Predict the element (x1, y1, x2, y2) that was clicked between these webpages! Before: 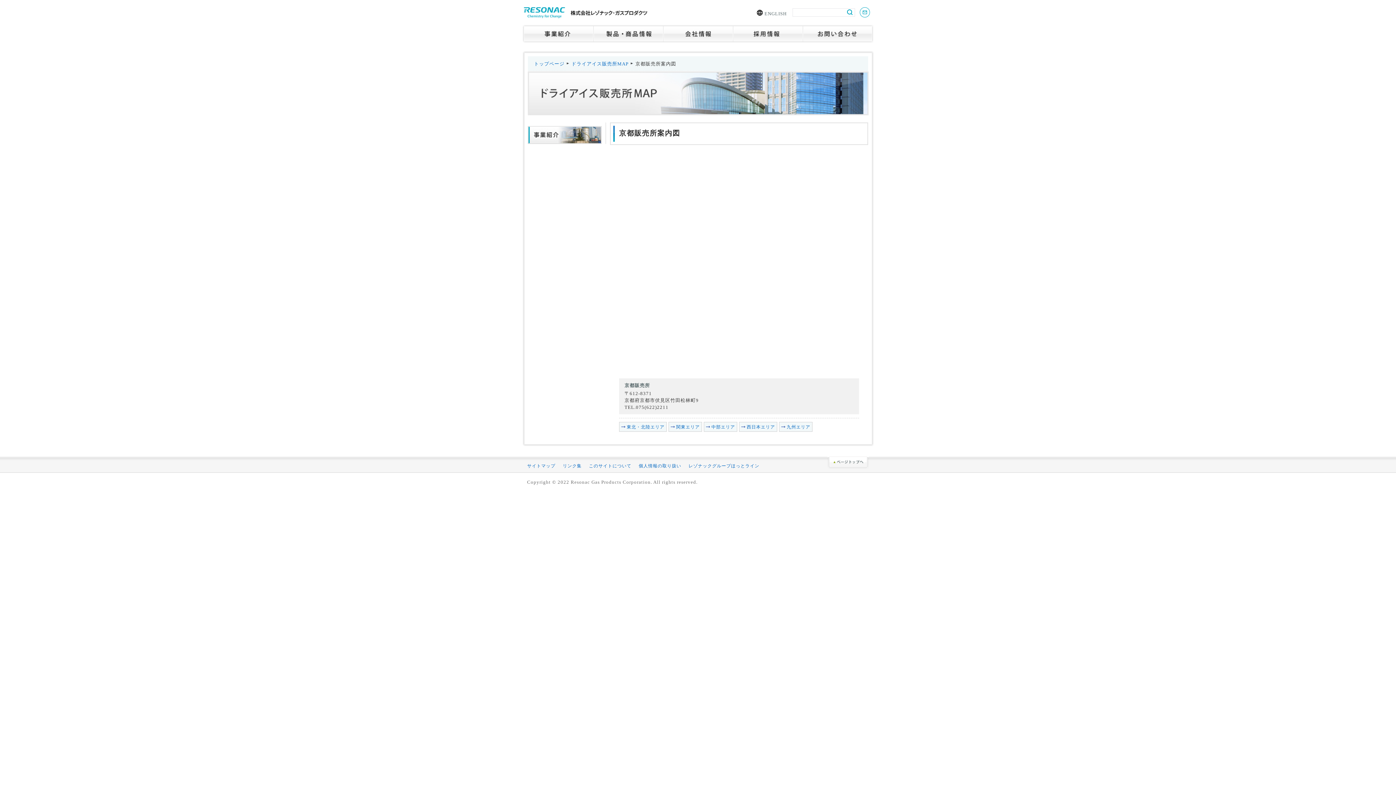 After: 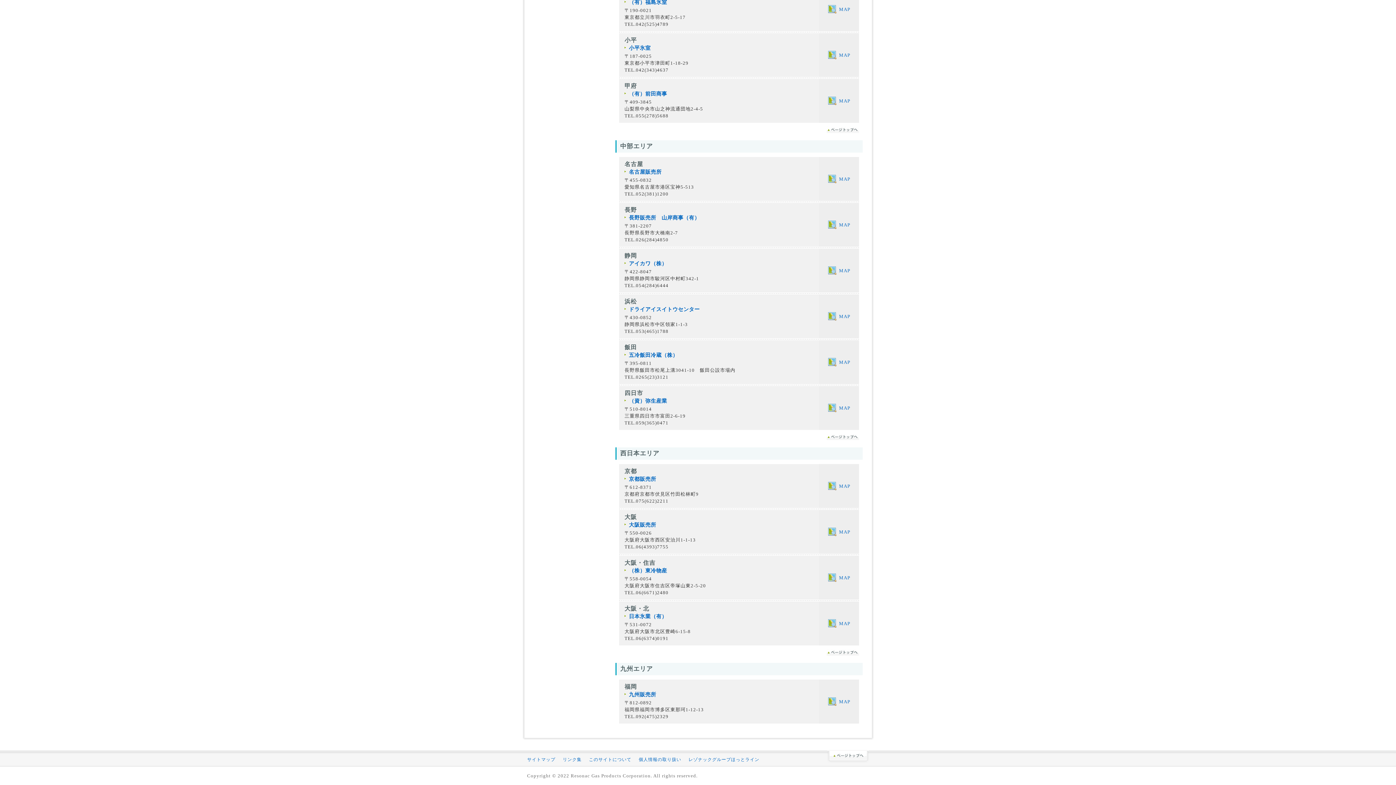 Action: bbox: (706, 424, 735, 429) label: 中部エリア